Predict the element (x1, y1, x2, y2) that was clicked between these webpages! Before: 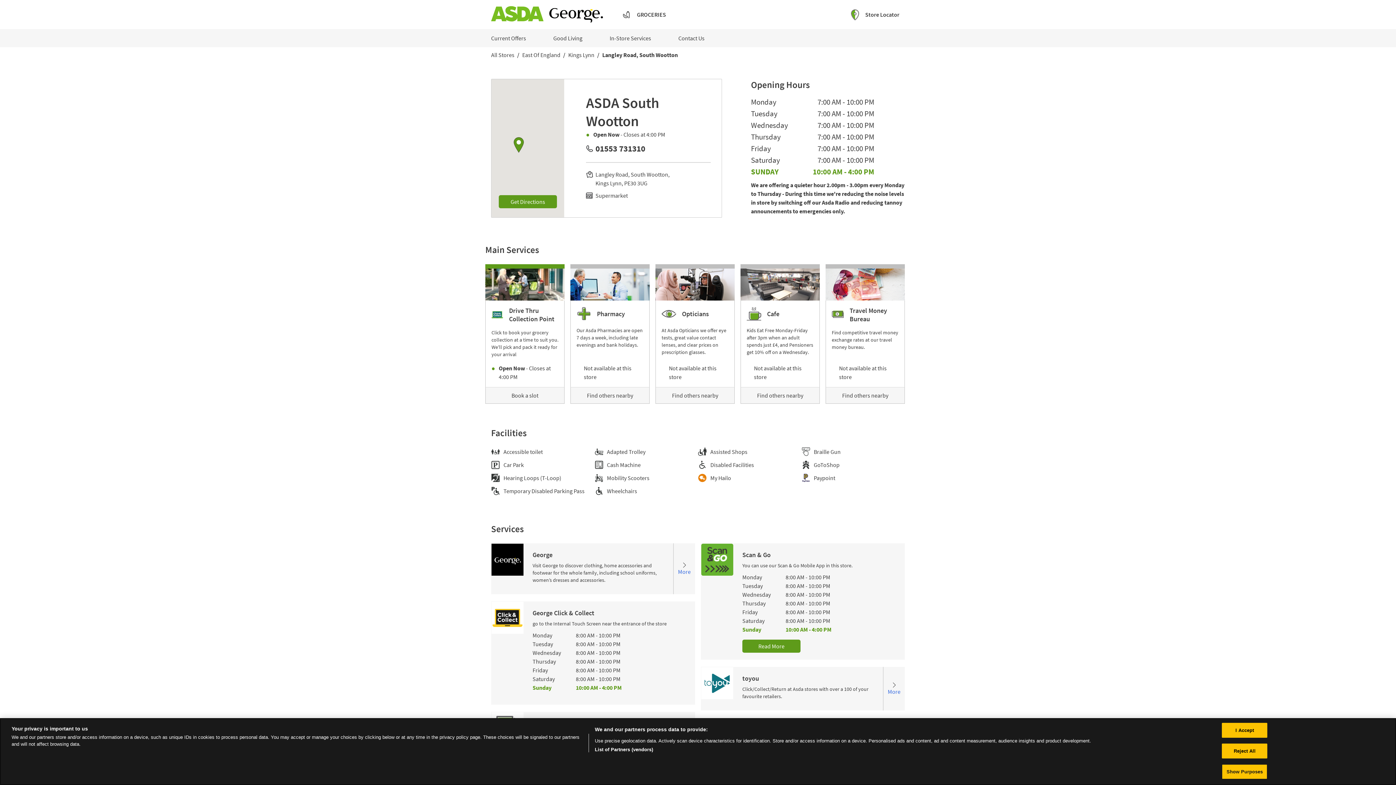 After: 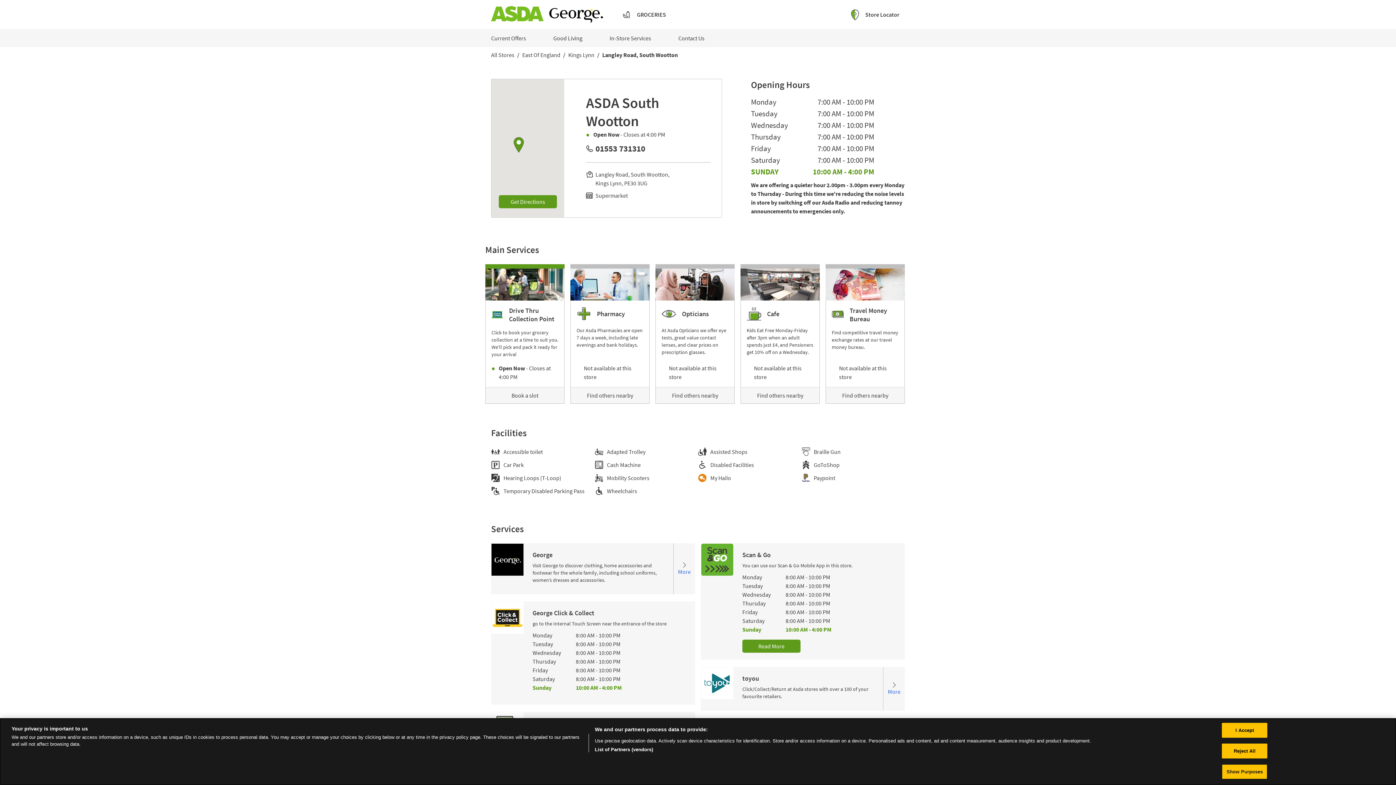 Action: bbox: (549, 17, 604, 24)